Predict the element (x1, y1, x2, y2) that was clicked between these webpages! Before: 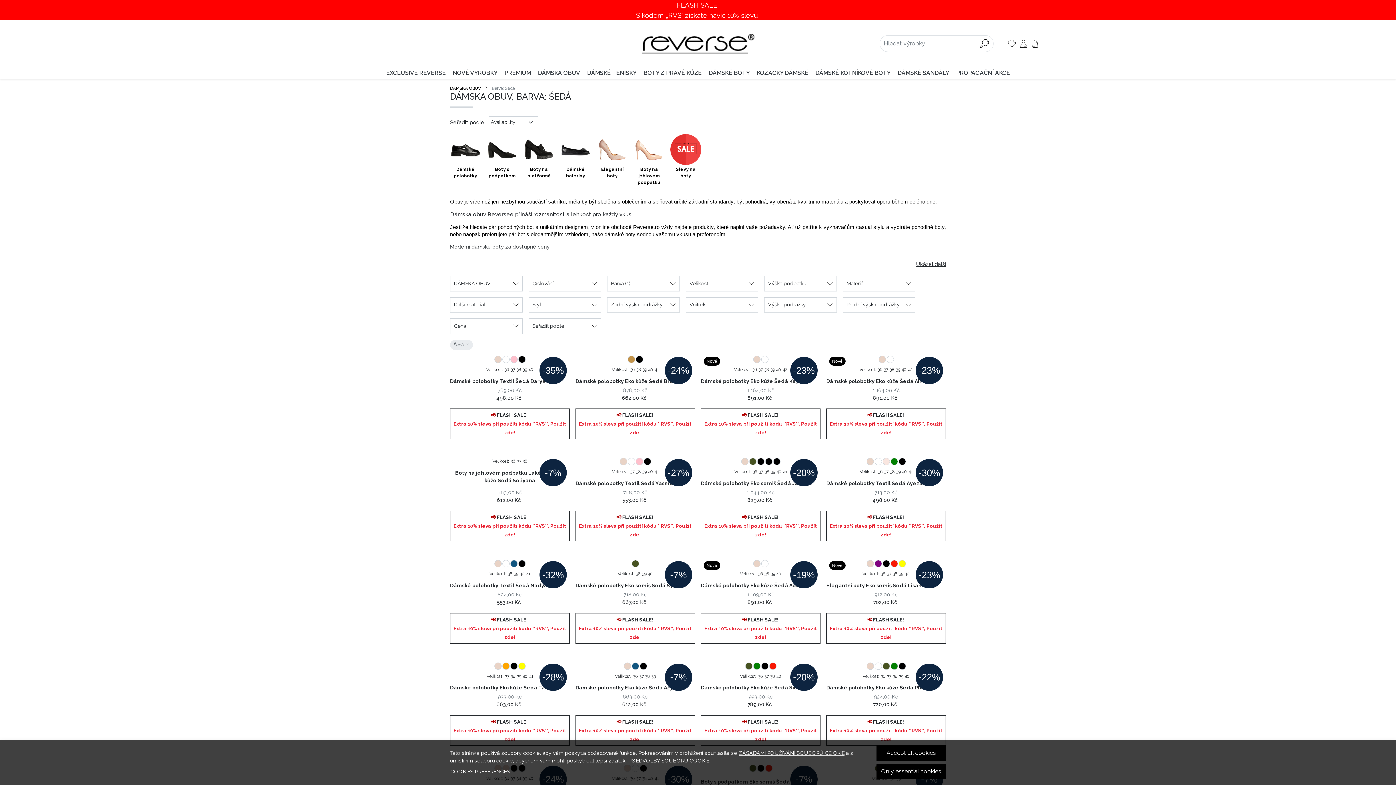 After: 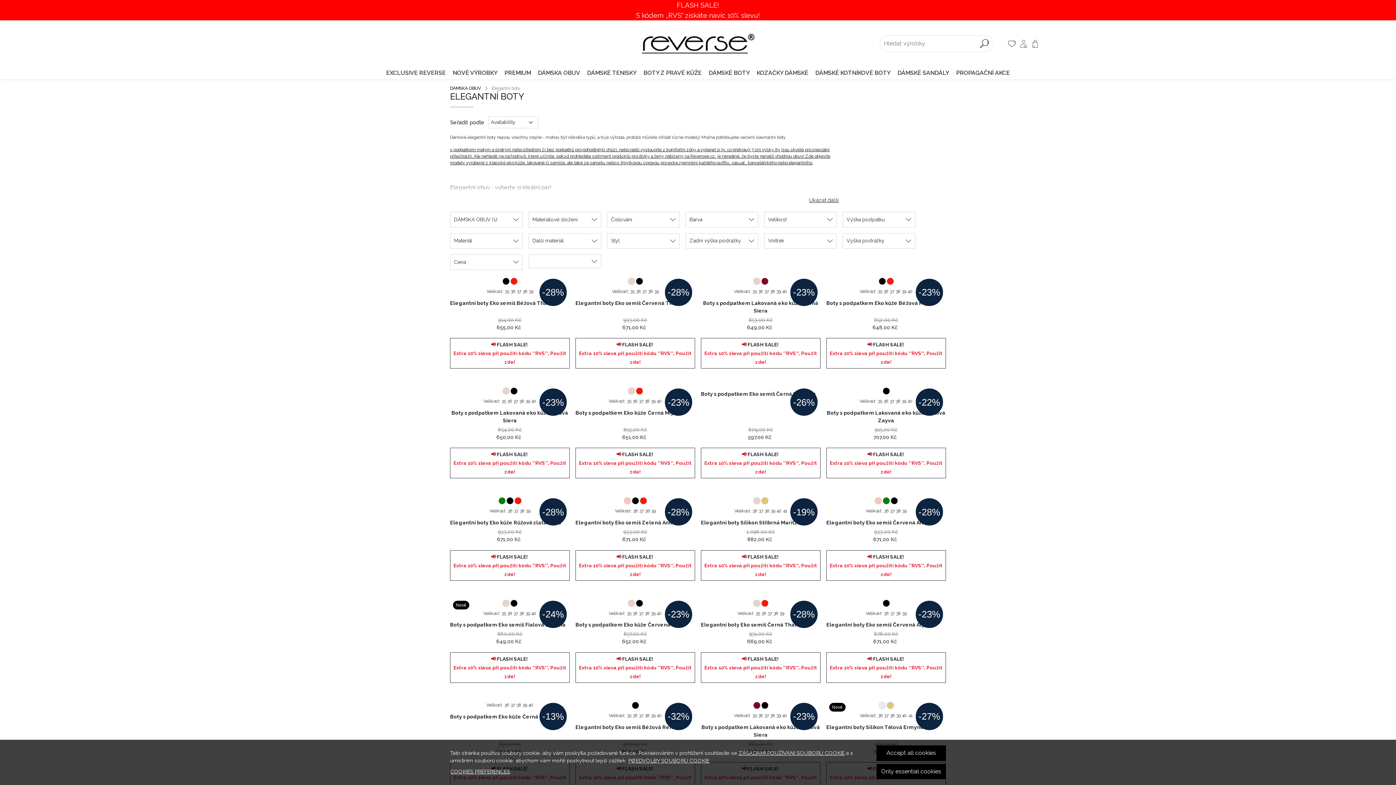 Action: bbox: (597, 134, 628, 170) label: Elegantní boty